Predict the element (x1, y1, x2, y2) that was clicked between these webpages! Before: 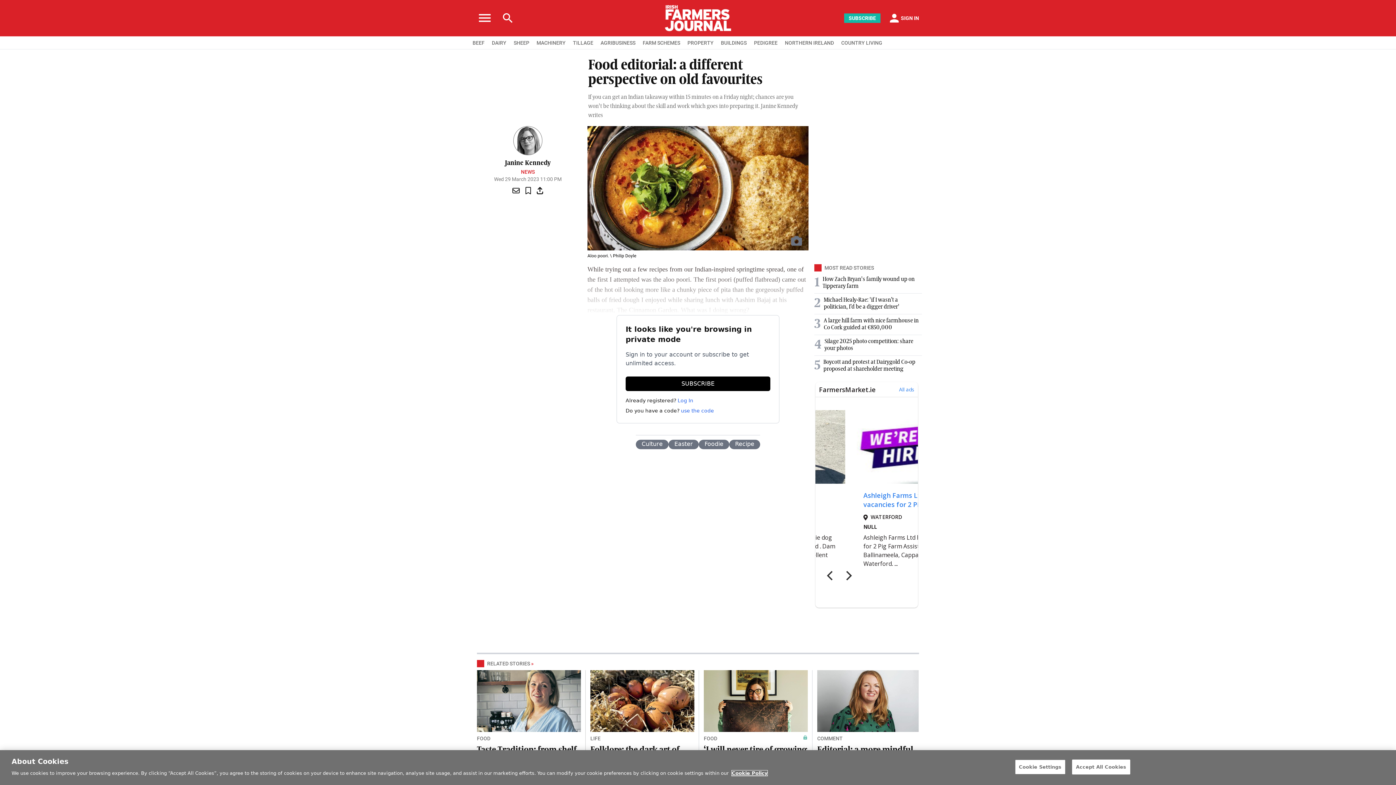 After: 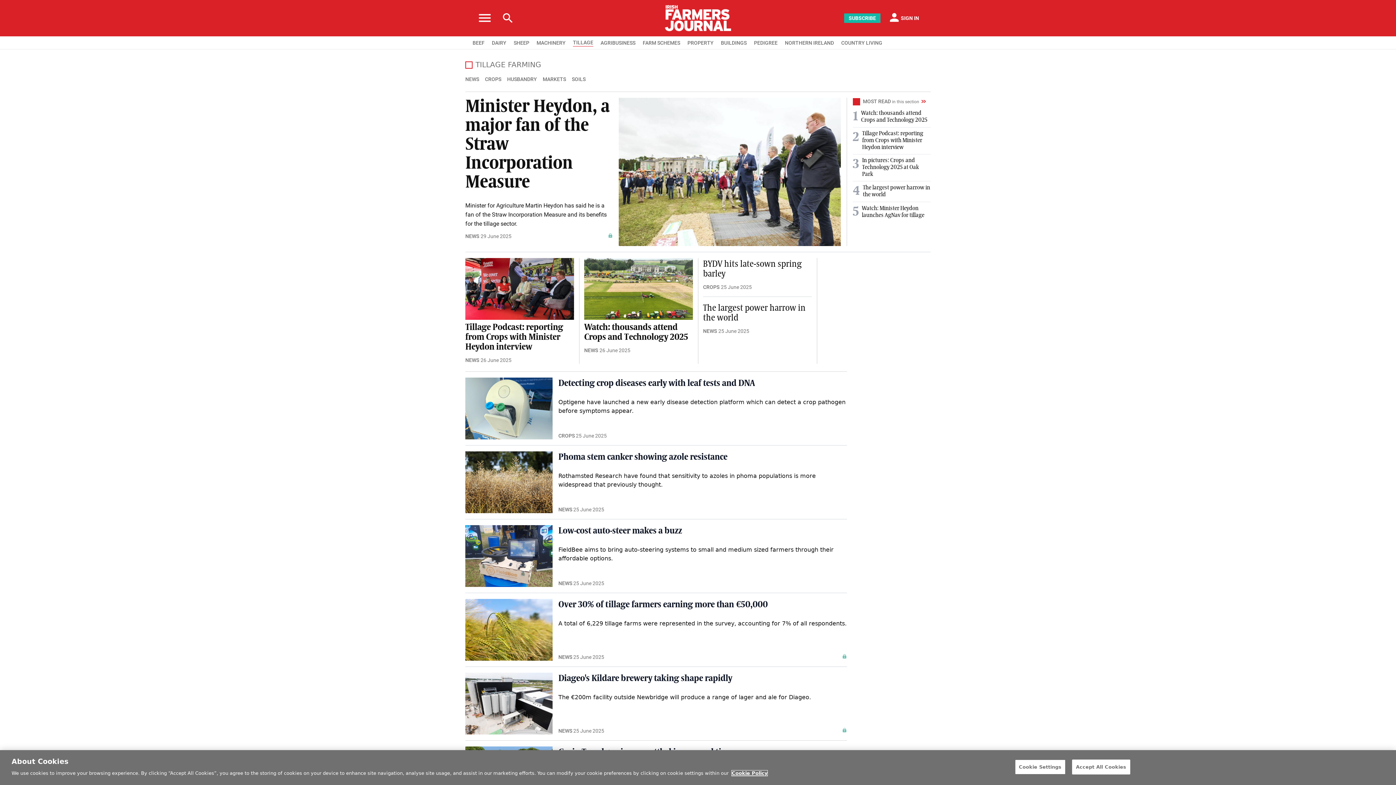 Action: bbox: (573, 39, 593, 46) label: TILLAGE